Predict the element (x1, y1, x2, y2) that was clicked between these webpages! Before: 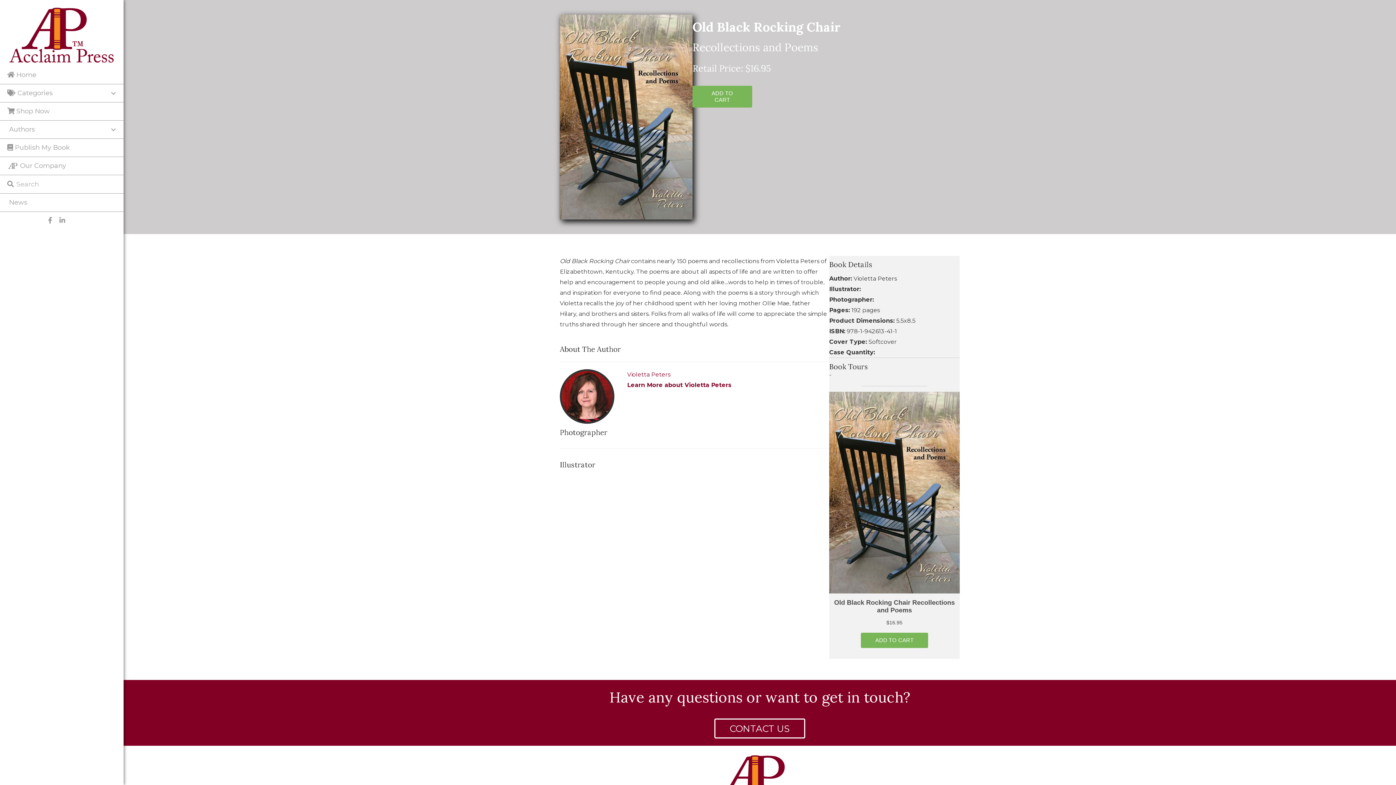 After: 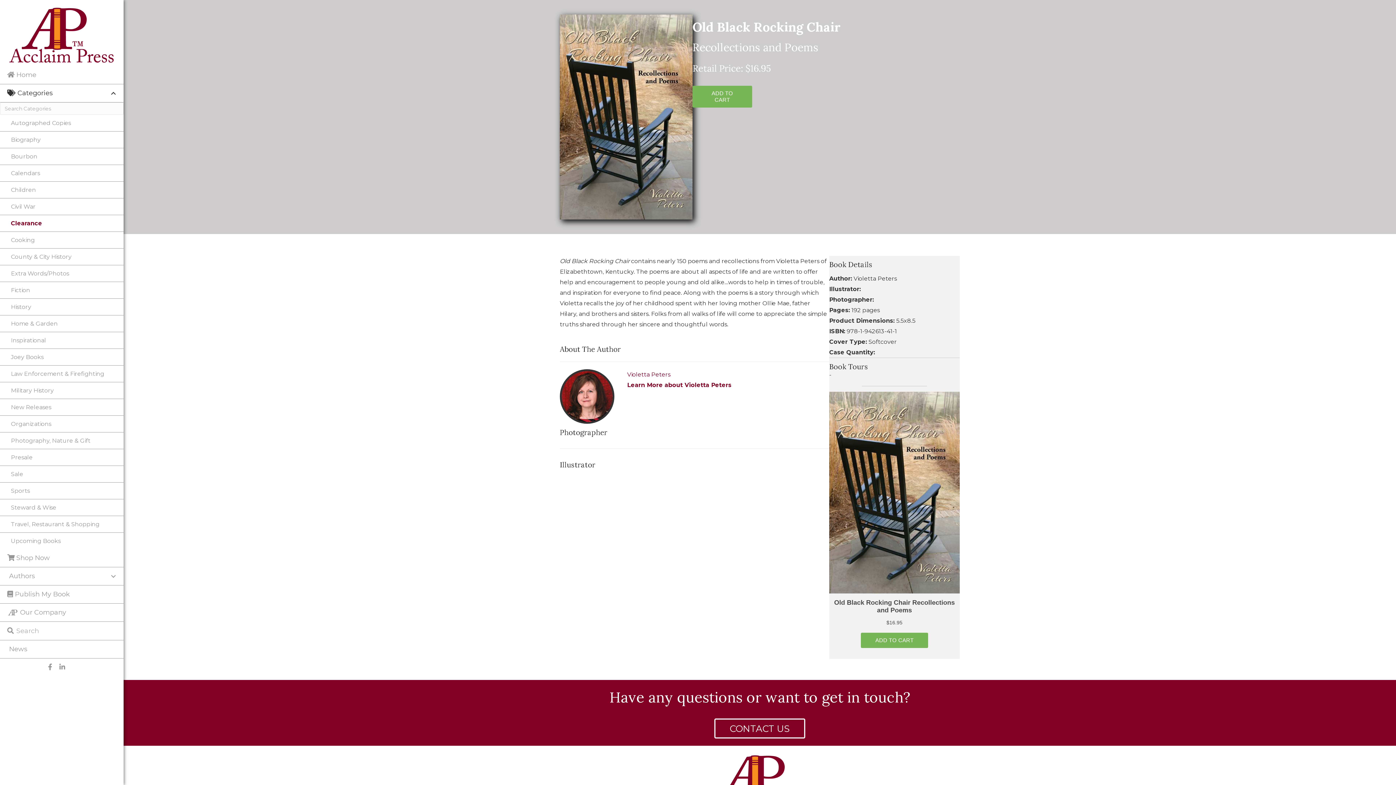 Action: bbox: (0, 84, 123, 102) label:  Categories